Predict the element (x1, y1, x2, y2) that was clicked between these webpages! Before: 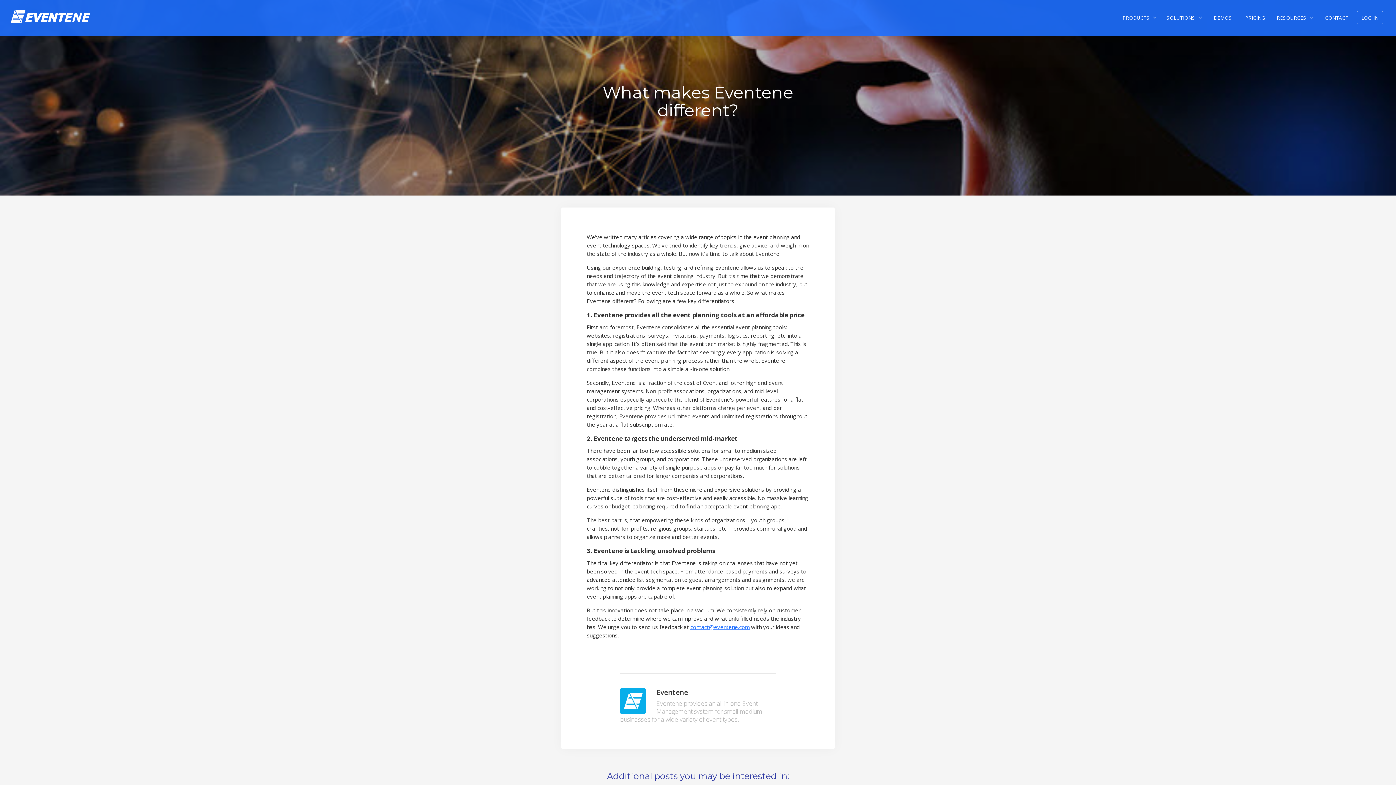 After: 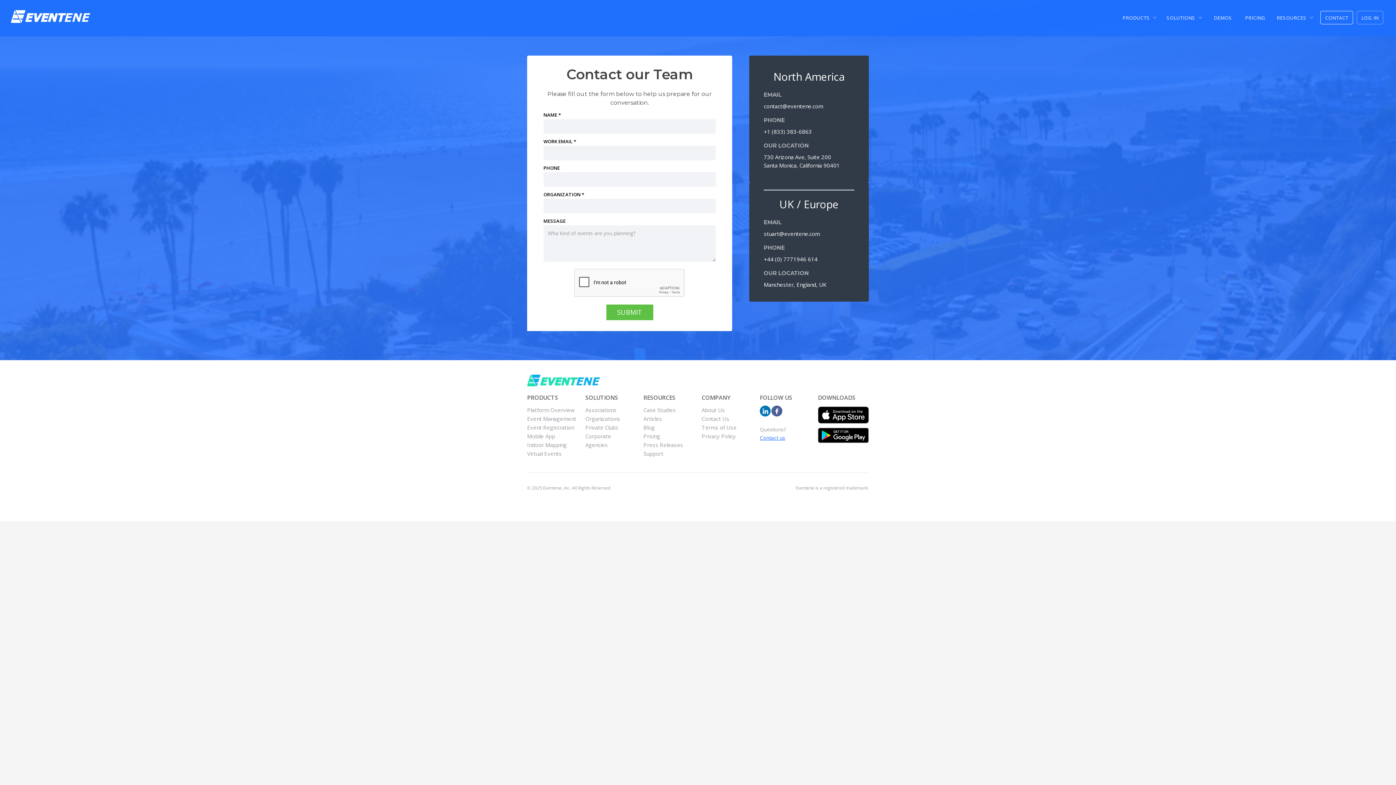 Action: bbox: (1320, 10, 1353, 24) label: CONTACT